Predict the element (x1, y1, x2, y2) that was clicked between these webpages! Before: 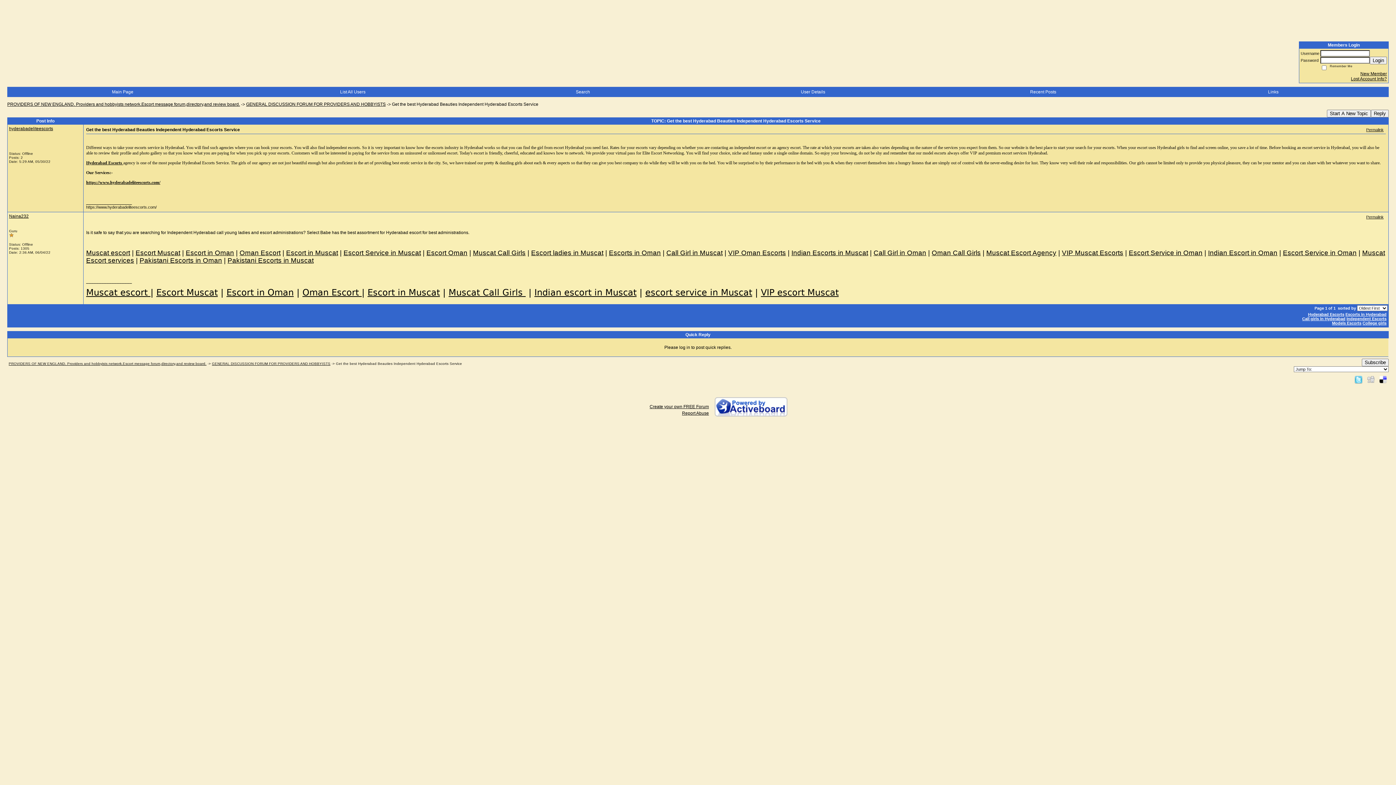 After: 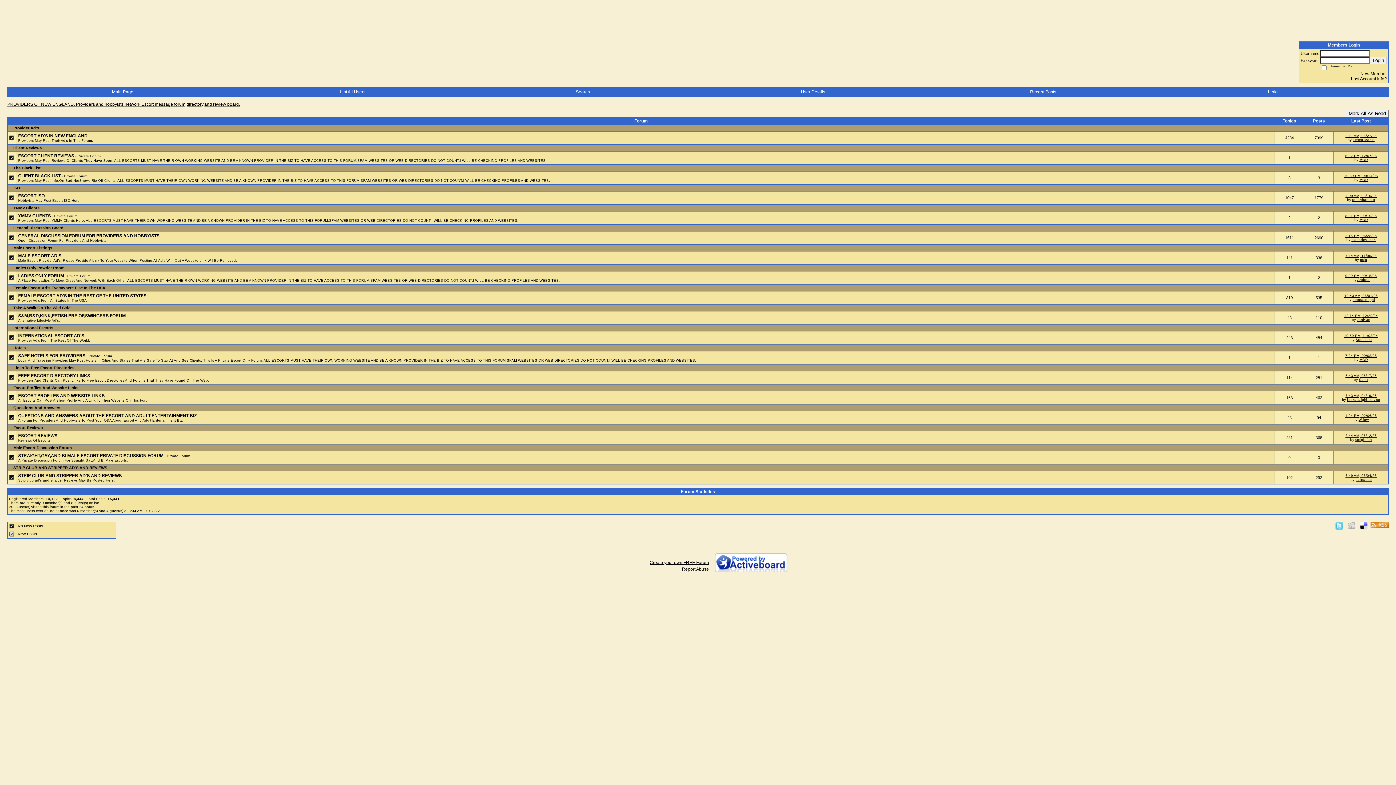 Action: bbox: (7, 101, 240, 106) label: PROVIDERS OF NEW ENGLAND. Providers and hobbyists network.Escort message forum,directory,and review board.